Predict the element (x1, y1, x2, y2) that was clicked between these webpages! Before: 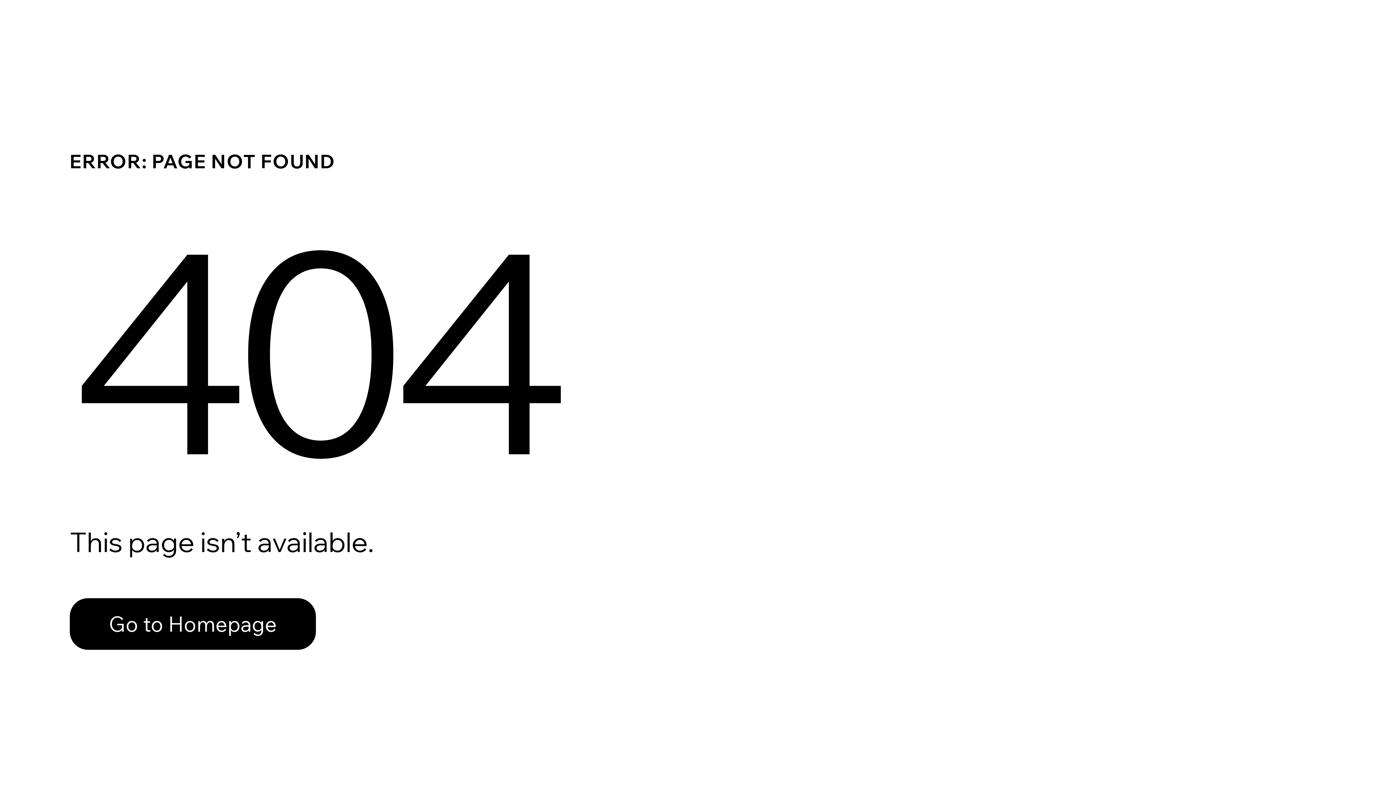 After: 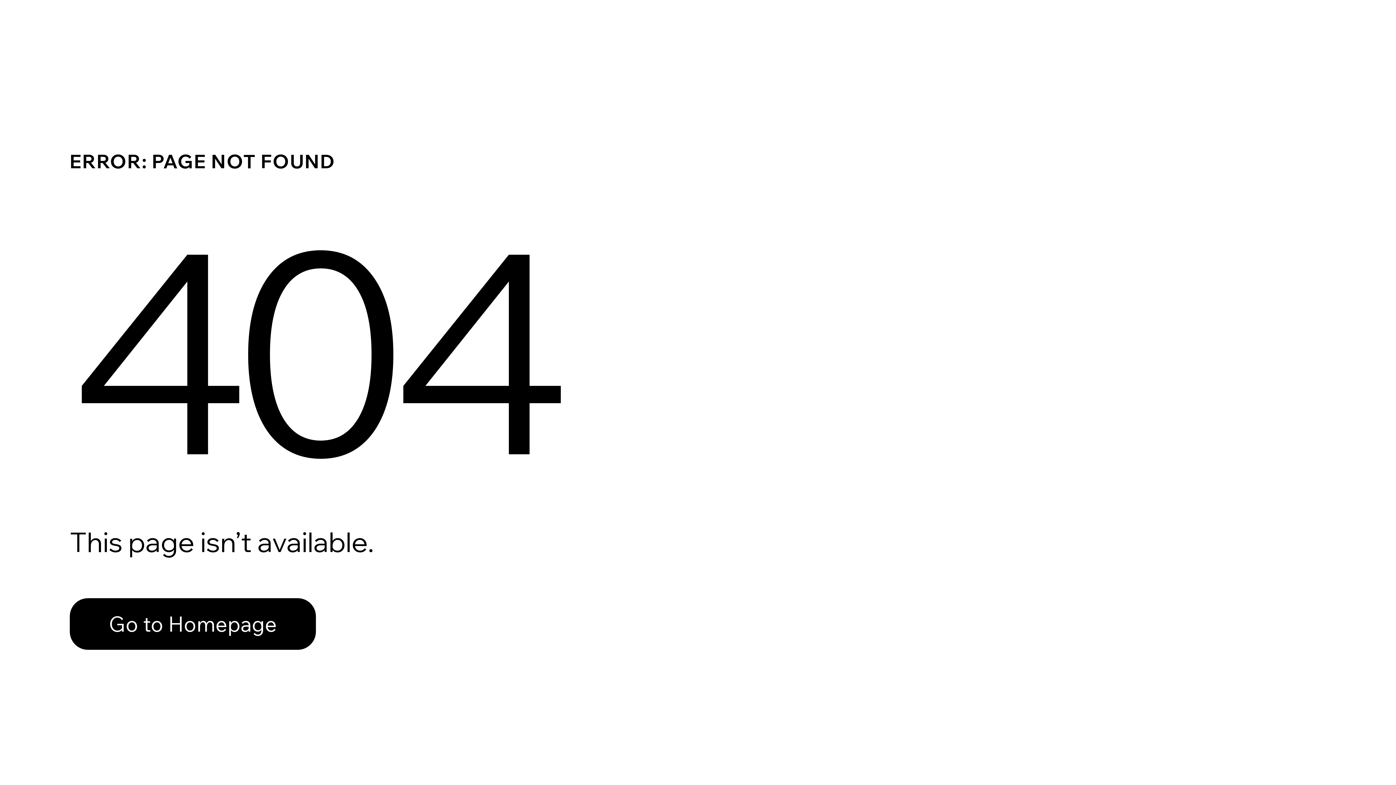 Action: label: Go to Homepage bbox: (69, 598, 316, 650)